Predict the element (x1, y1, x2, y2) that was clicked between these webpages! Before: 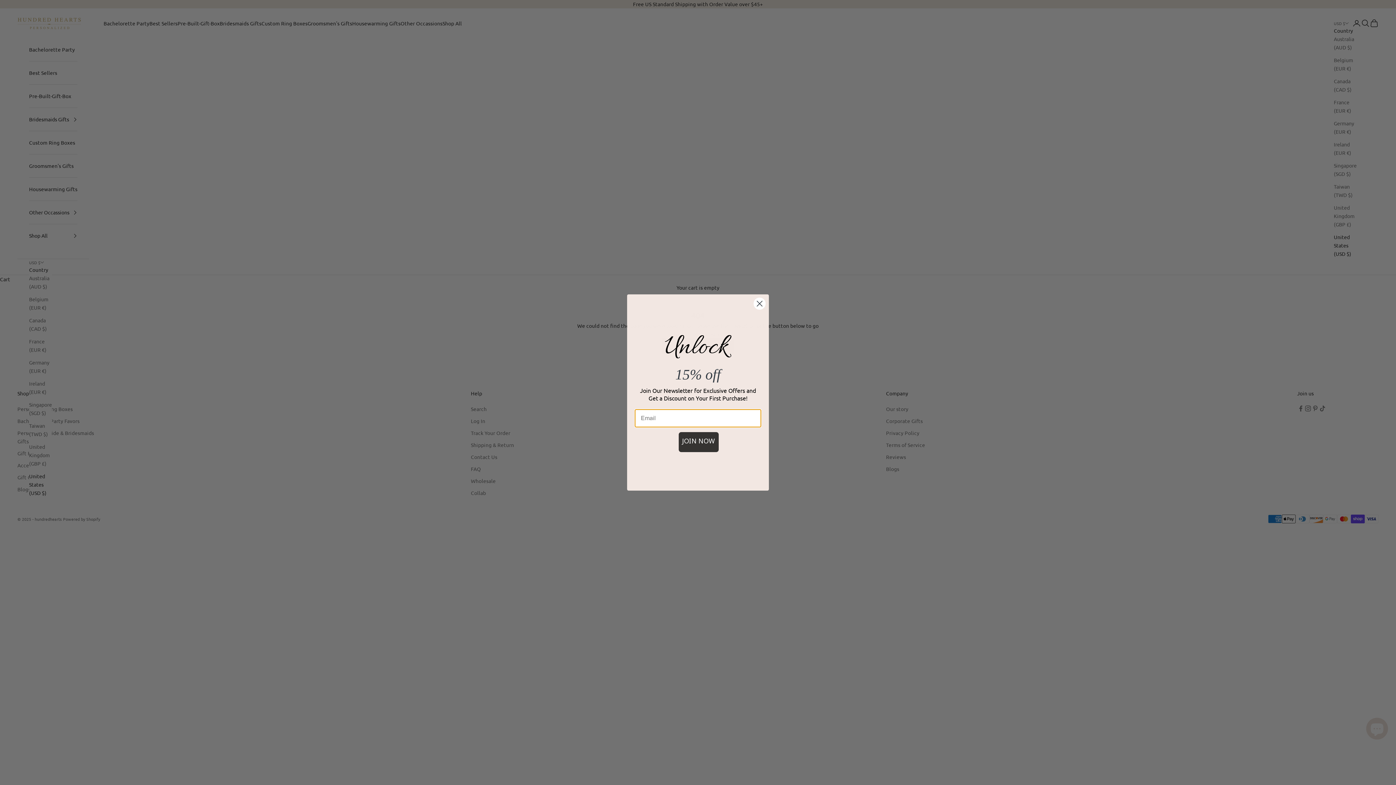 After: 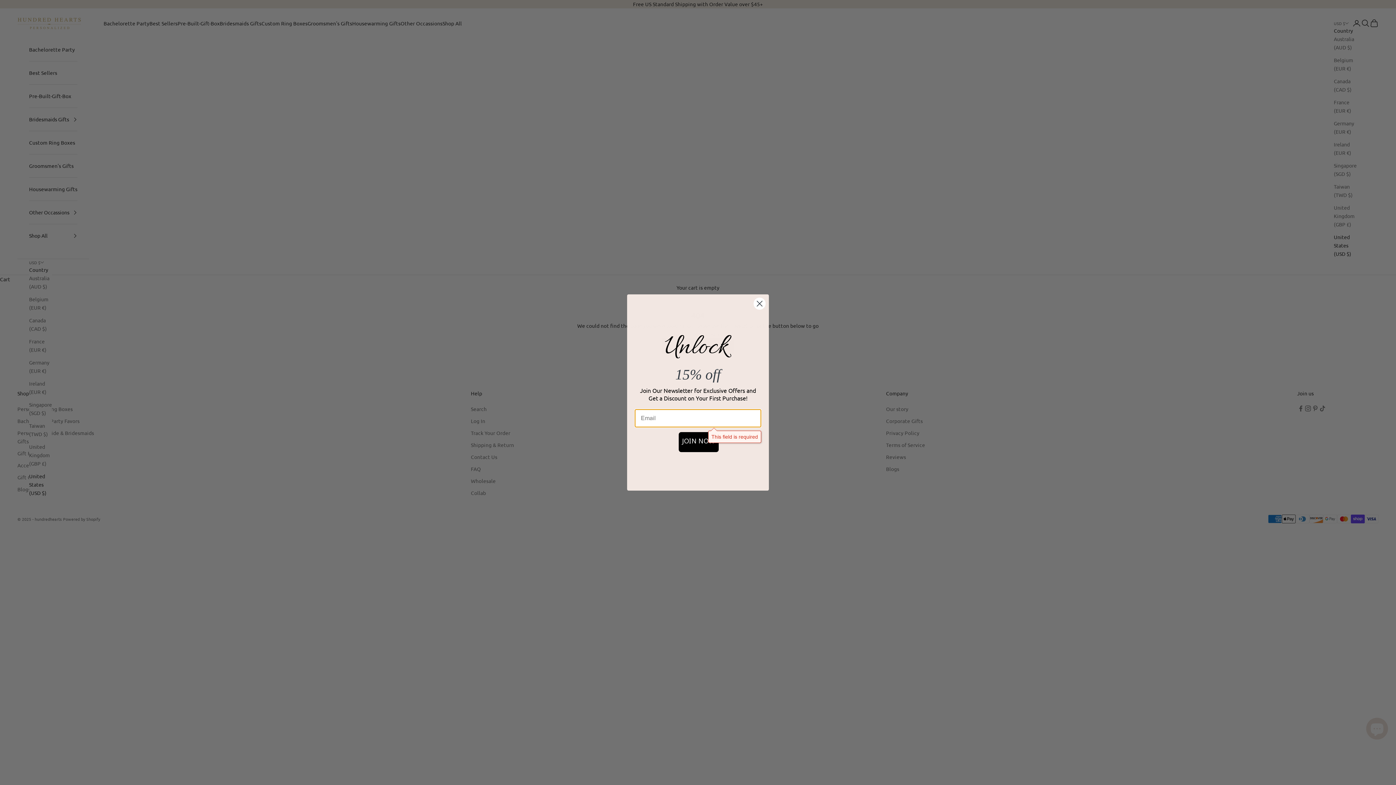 Action: bbox: (678, 432, 718, 452) label: JOIN NOW